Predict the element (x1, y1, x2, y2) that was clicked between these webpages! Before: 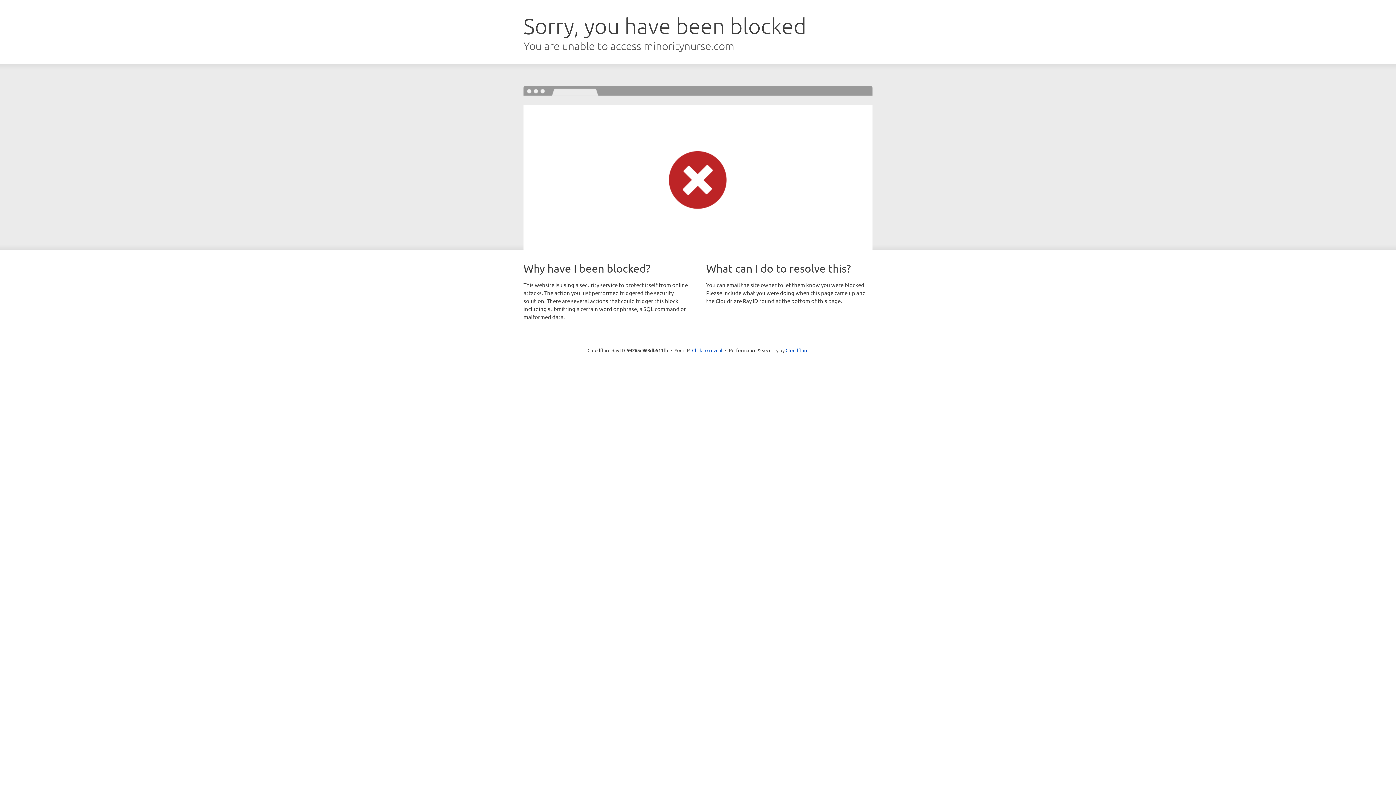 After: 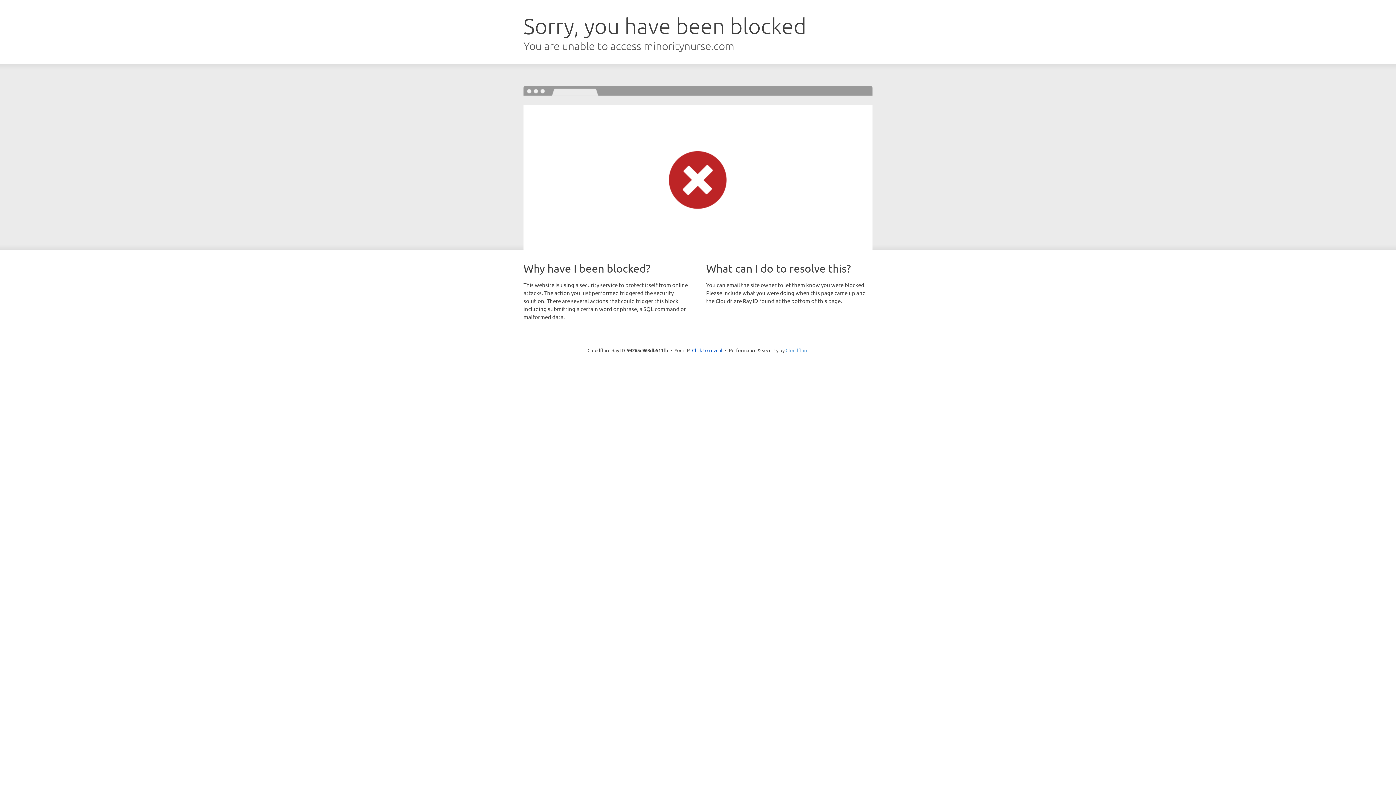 Action: bbox: (785, 347, 808, 353) label: Cloudflare